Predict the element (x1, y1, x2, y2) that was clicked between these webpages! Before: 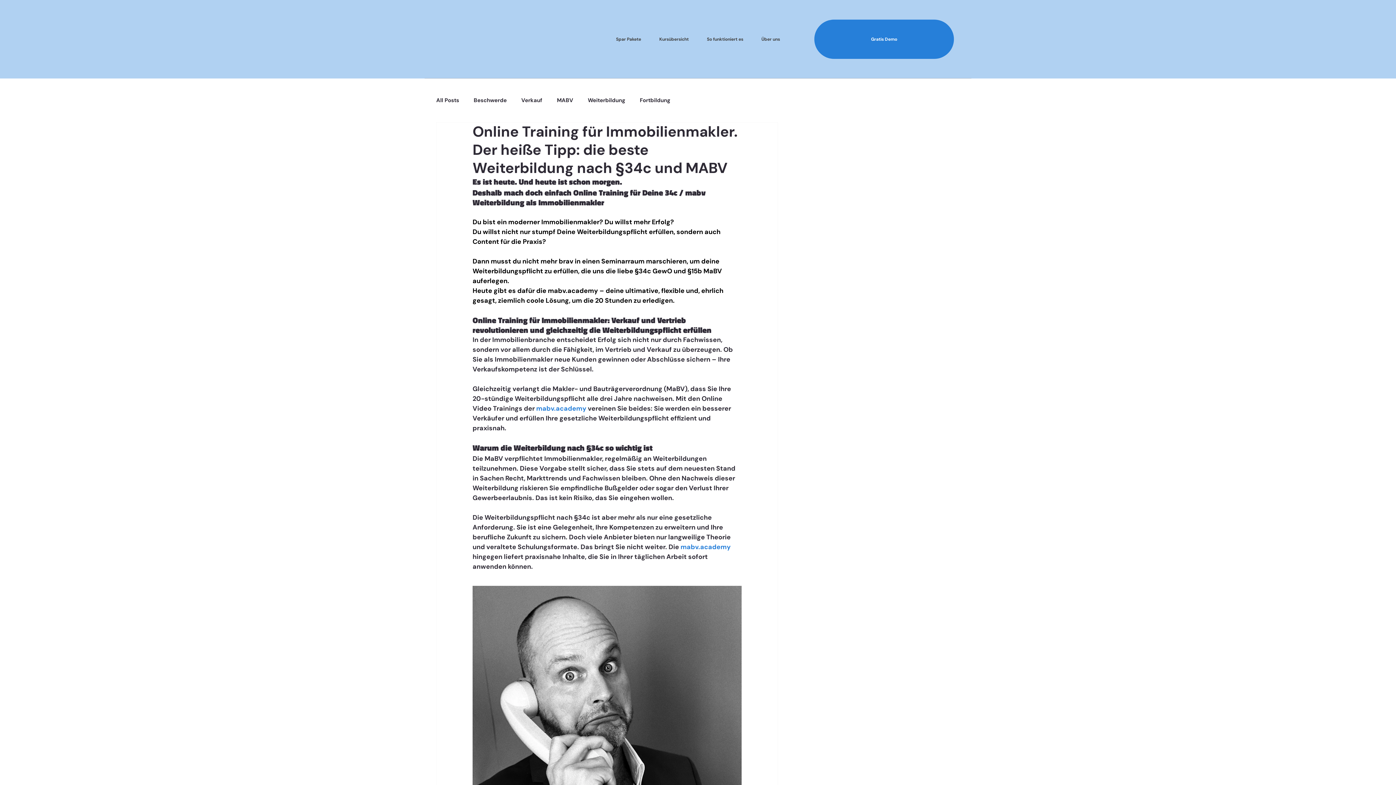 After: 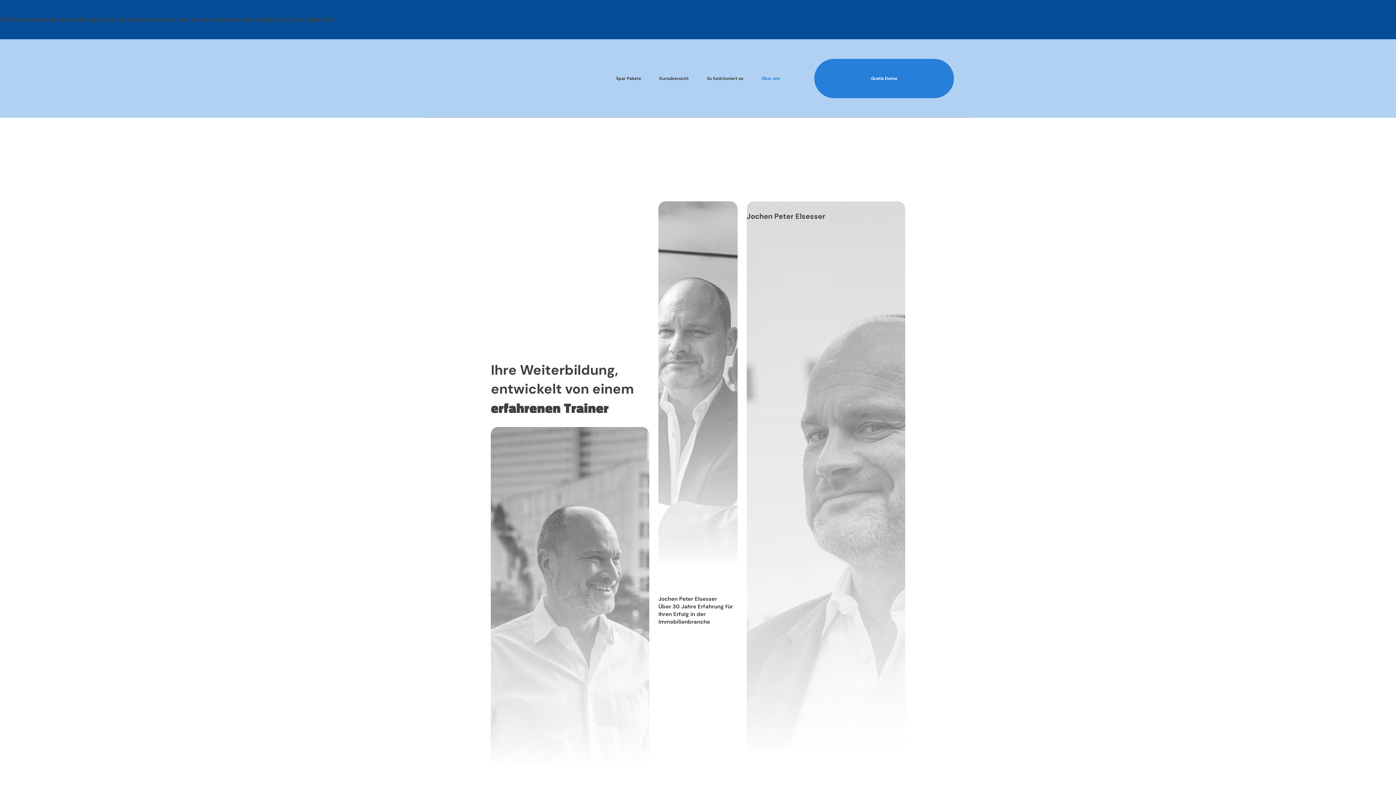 Action: label: Über uns bbox: (754, 36, 787, 42)